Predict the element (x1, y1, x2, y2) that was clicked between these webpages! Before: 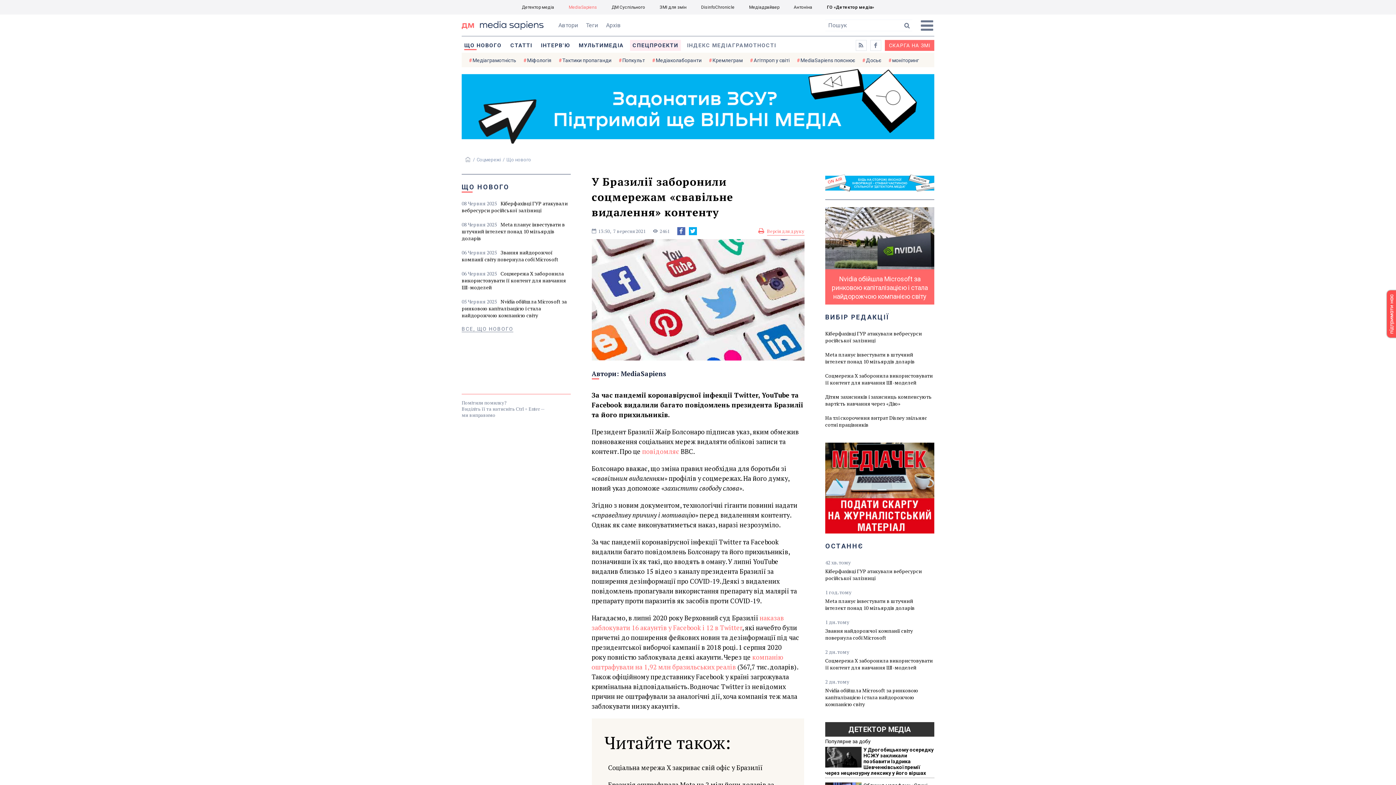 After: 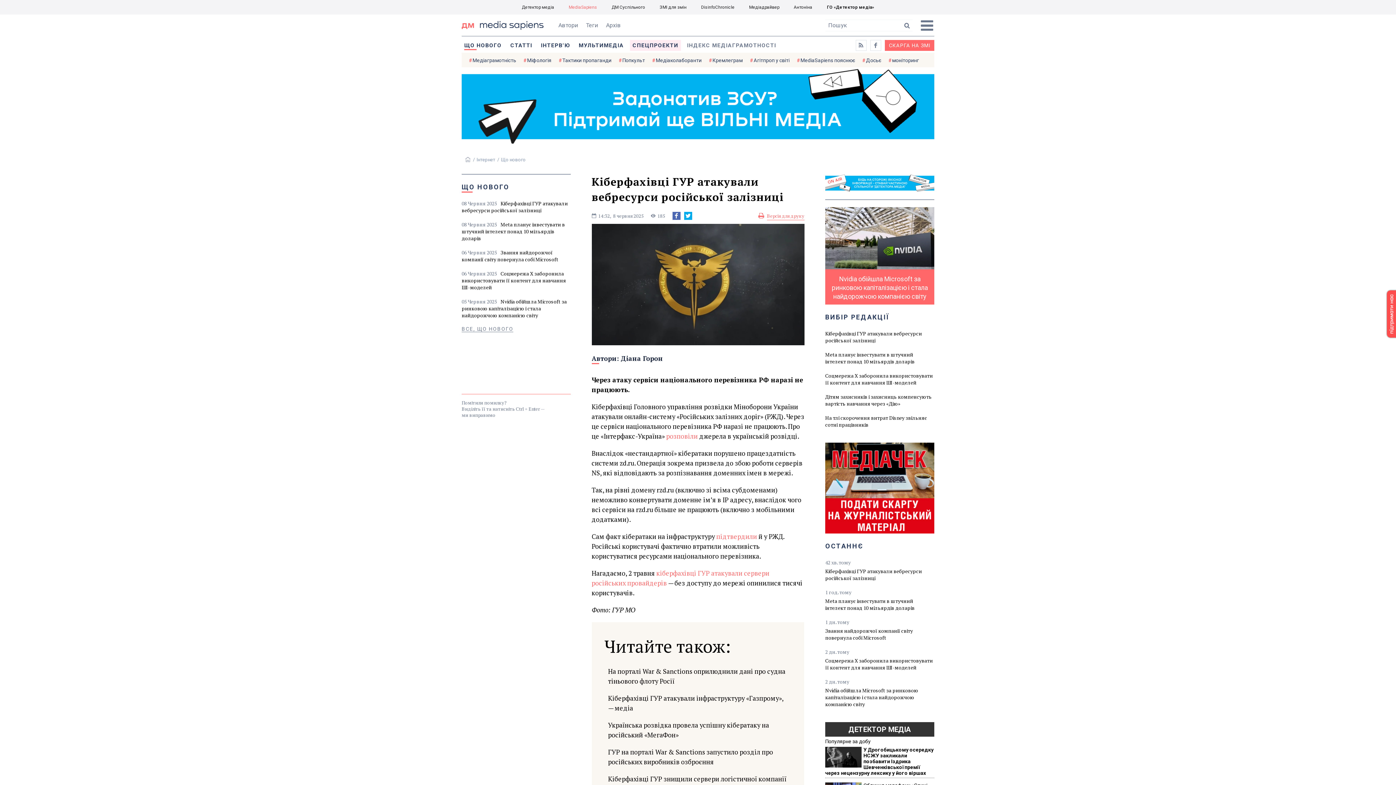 Action: label: Кіберфахівці ГУР атакували вебресурси російської залізниці bbox: (825, 330, 934, 344)